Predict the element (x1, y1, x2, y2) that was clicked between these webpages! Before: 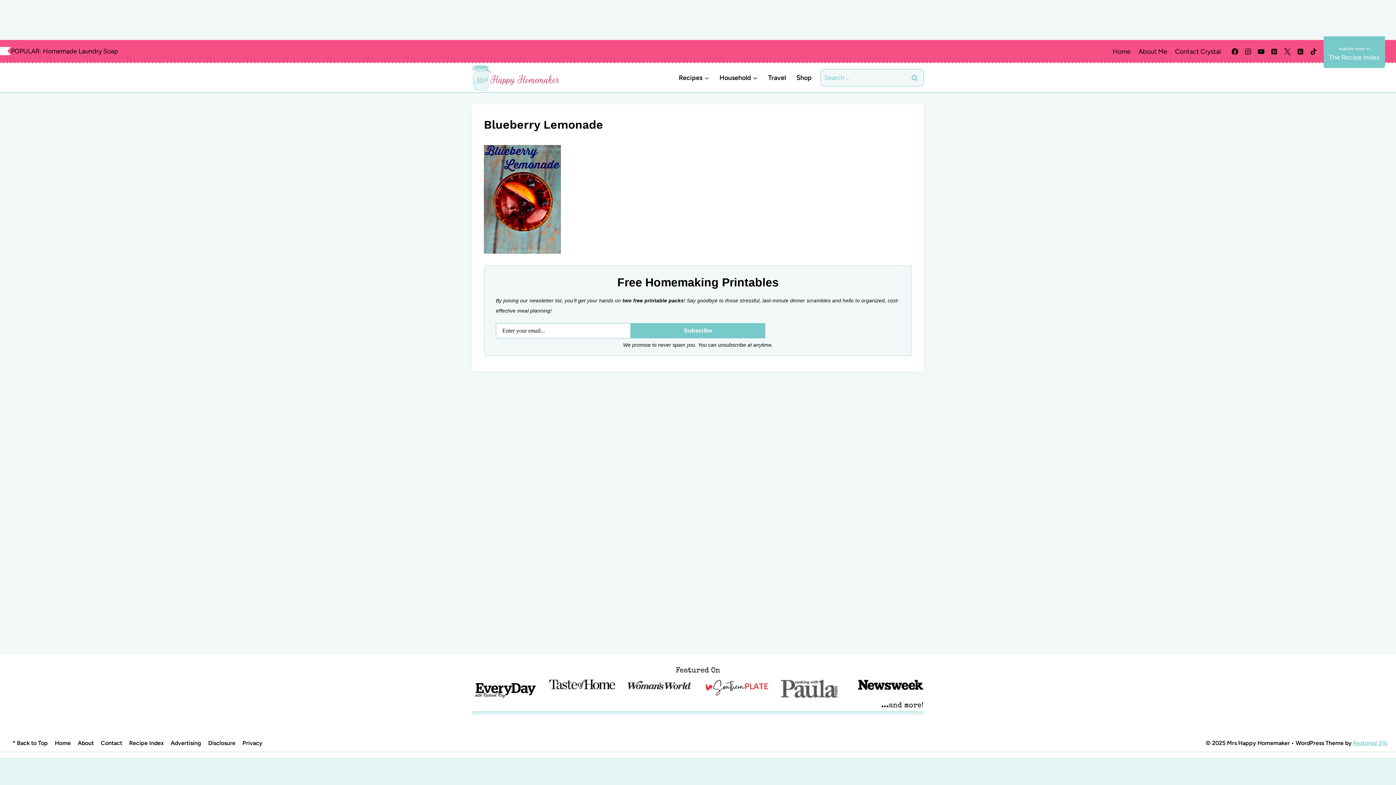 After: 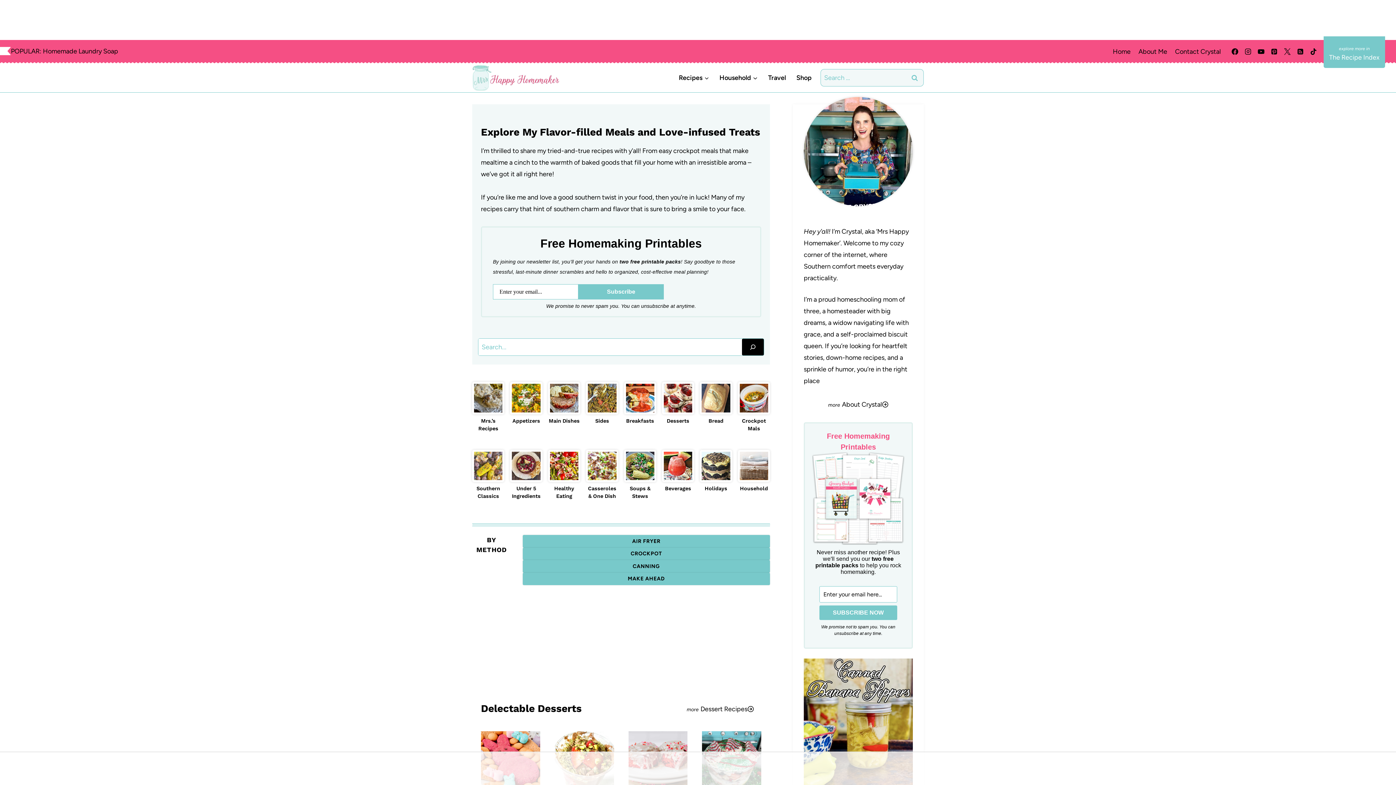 Action: label: Recipes bbox: (673, 68, 714, 87)